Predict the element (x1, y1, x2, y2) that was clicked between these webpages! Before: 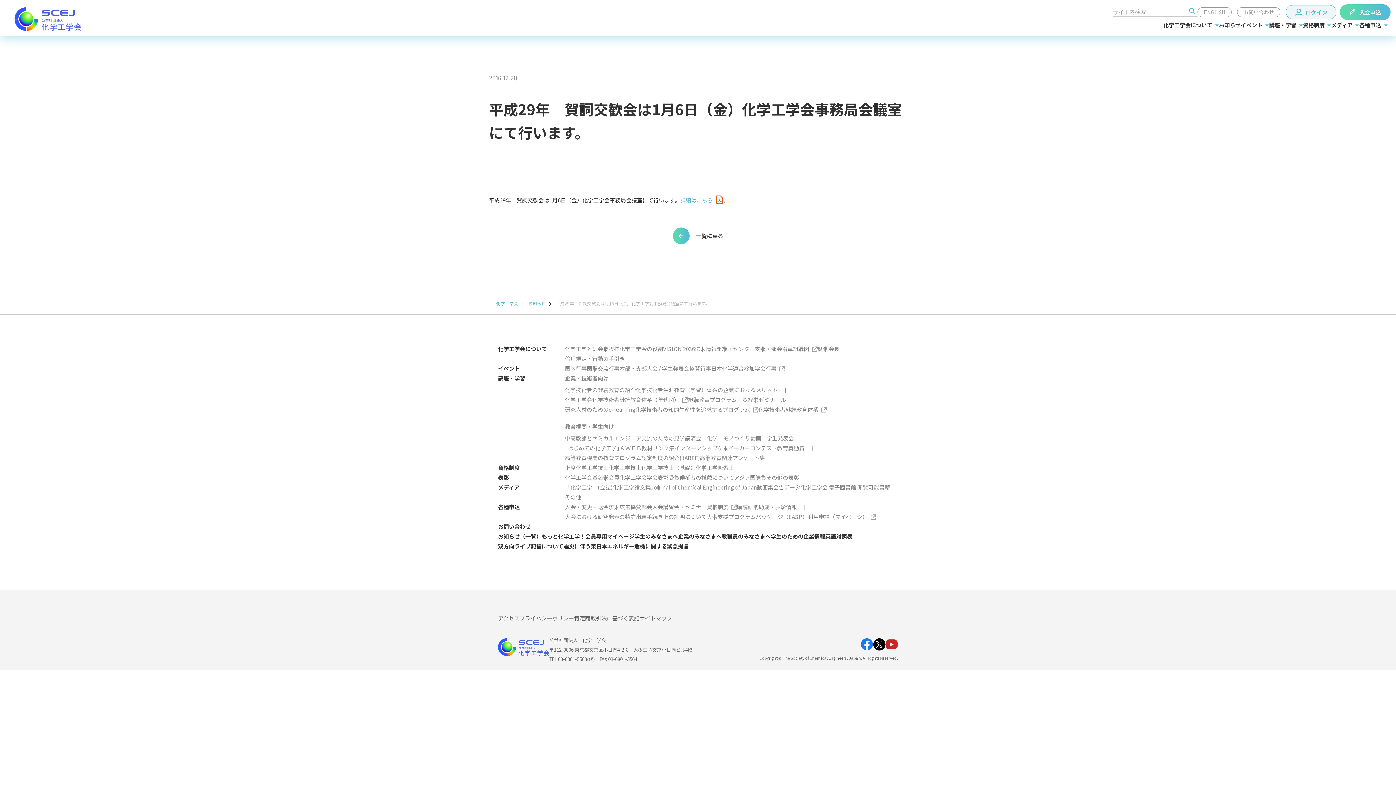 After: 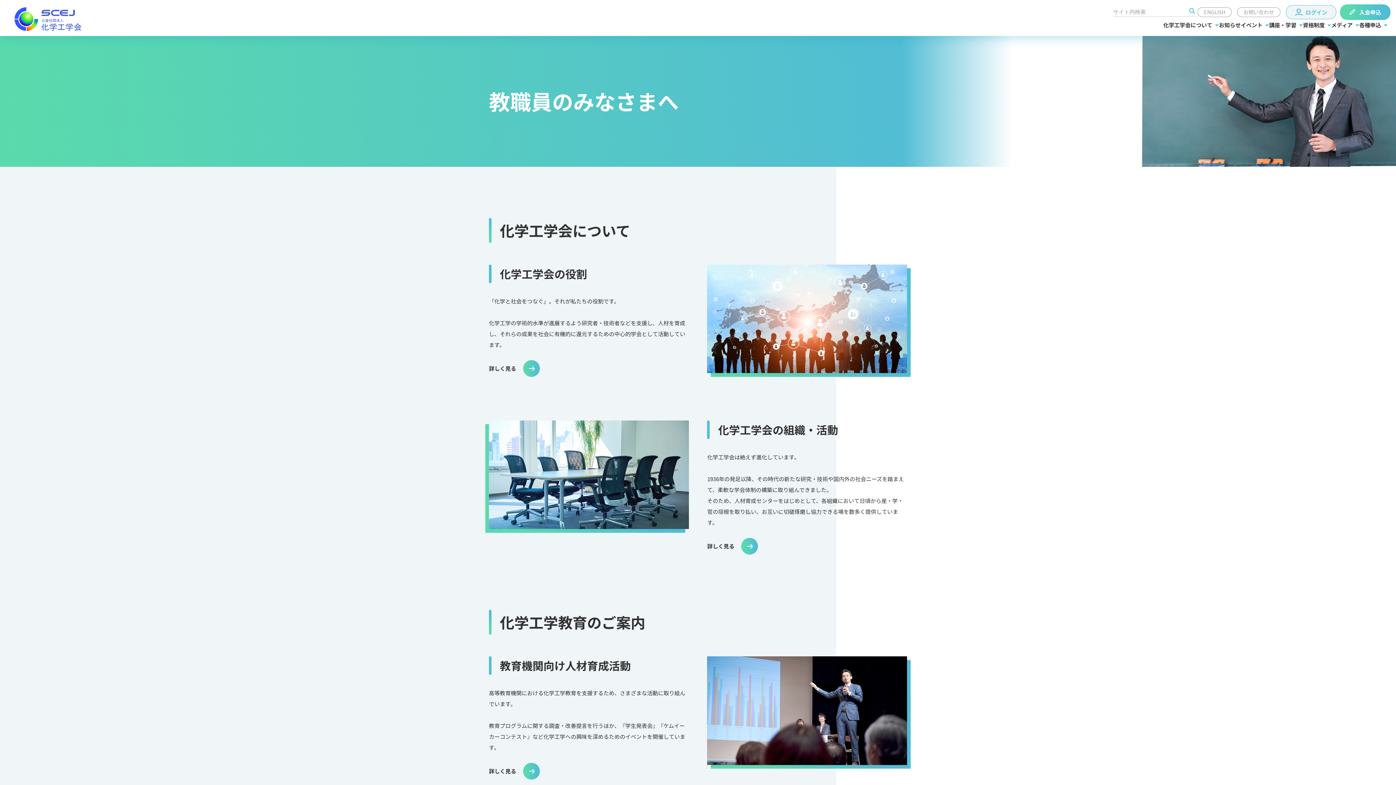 Action: bbox: (721, 531, 770, 541) label: 教職員のみなさまへ